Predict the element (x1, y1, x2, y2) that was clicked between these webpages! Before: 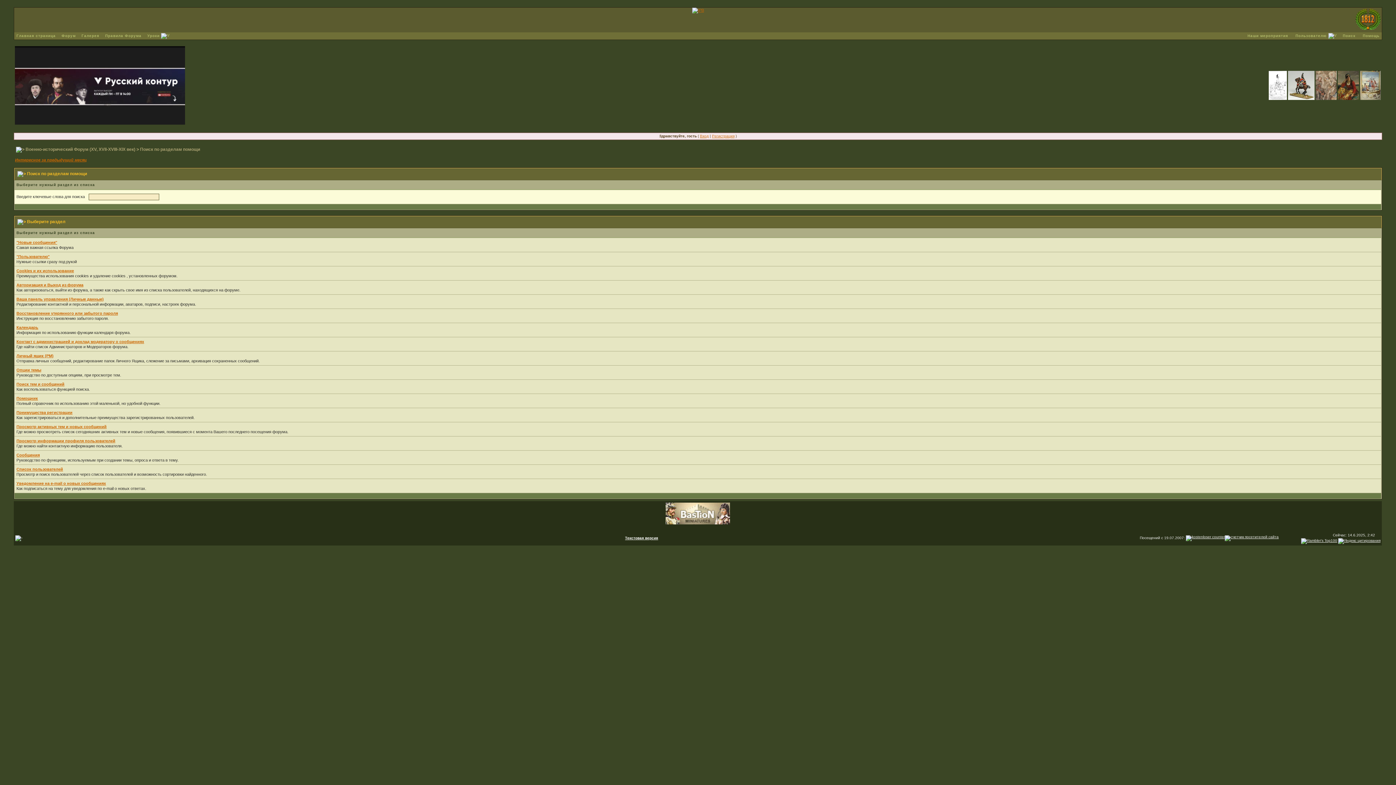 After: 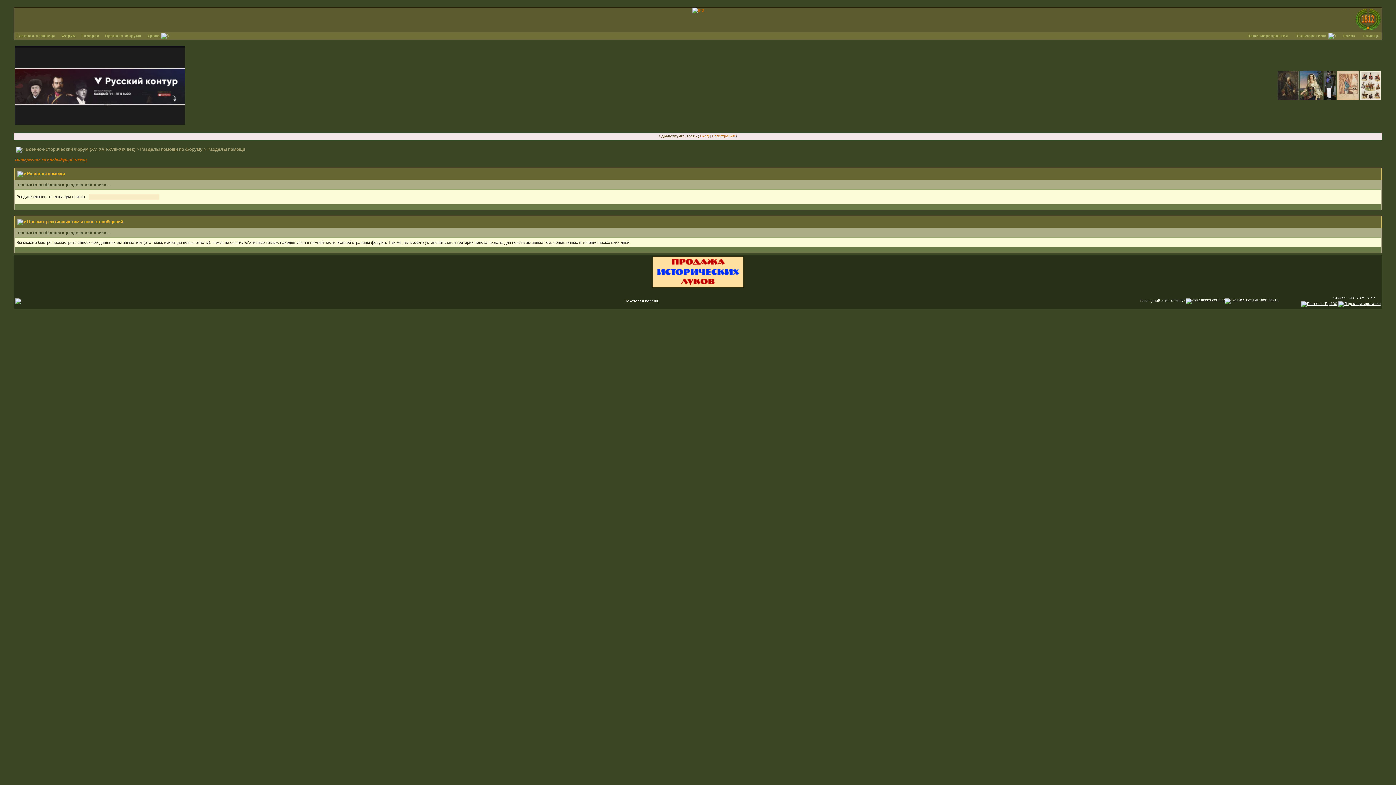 Action: label: Просмотр активных тем и новых сообщений bbox: (16, 424, 106, 429)